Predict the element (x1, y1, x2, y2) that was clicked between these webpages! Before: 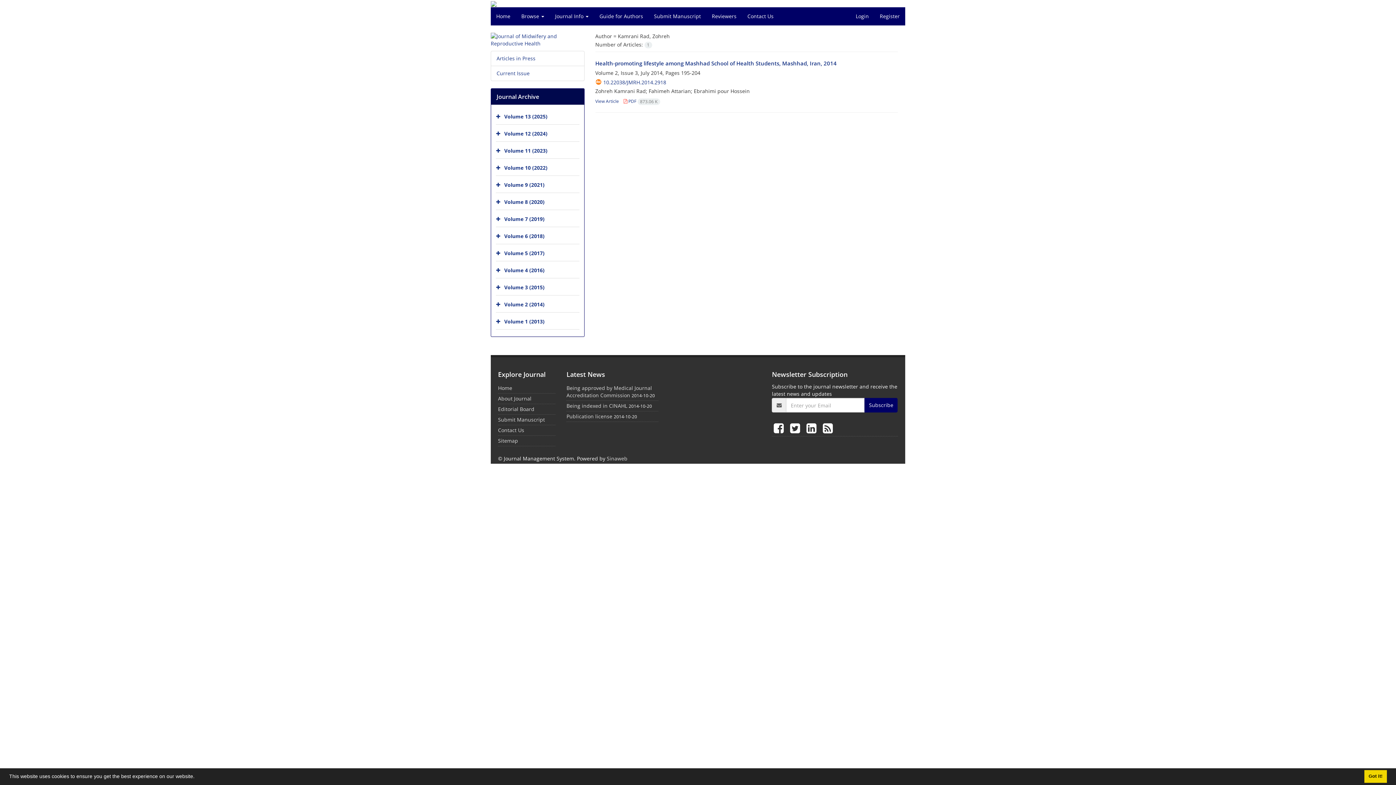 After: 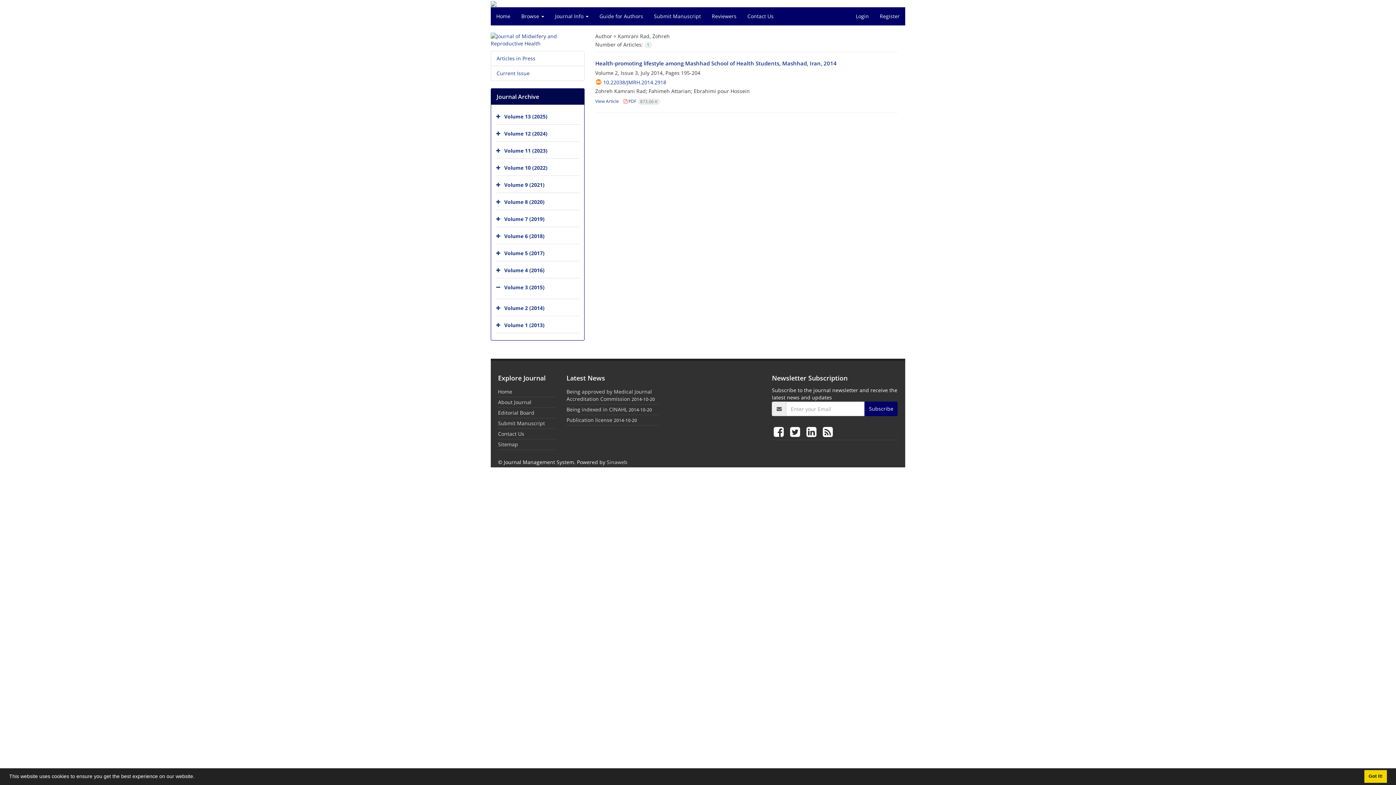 Action: bbox: (496, 280, 502, 295)